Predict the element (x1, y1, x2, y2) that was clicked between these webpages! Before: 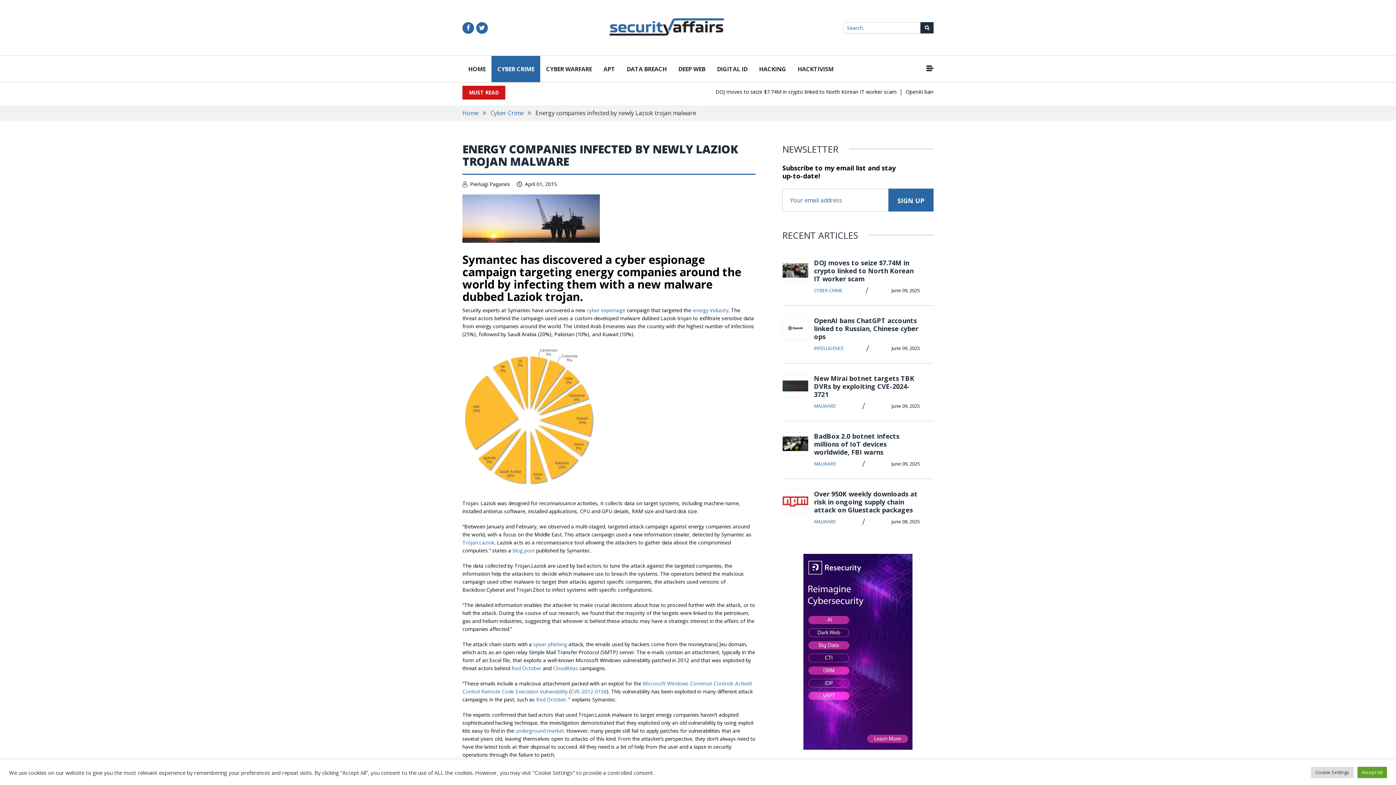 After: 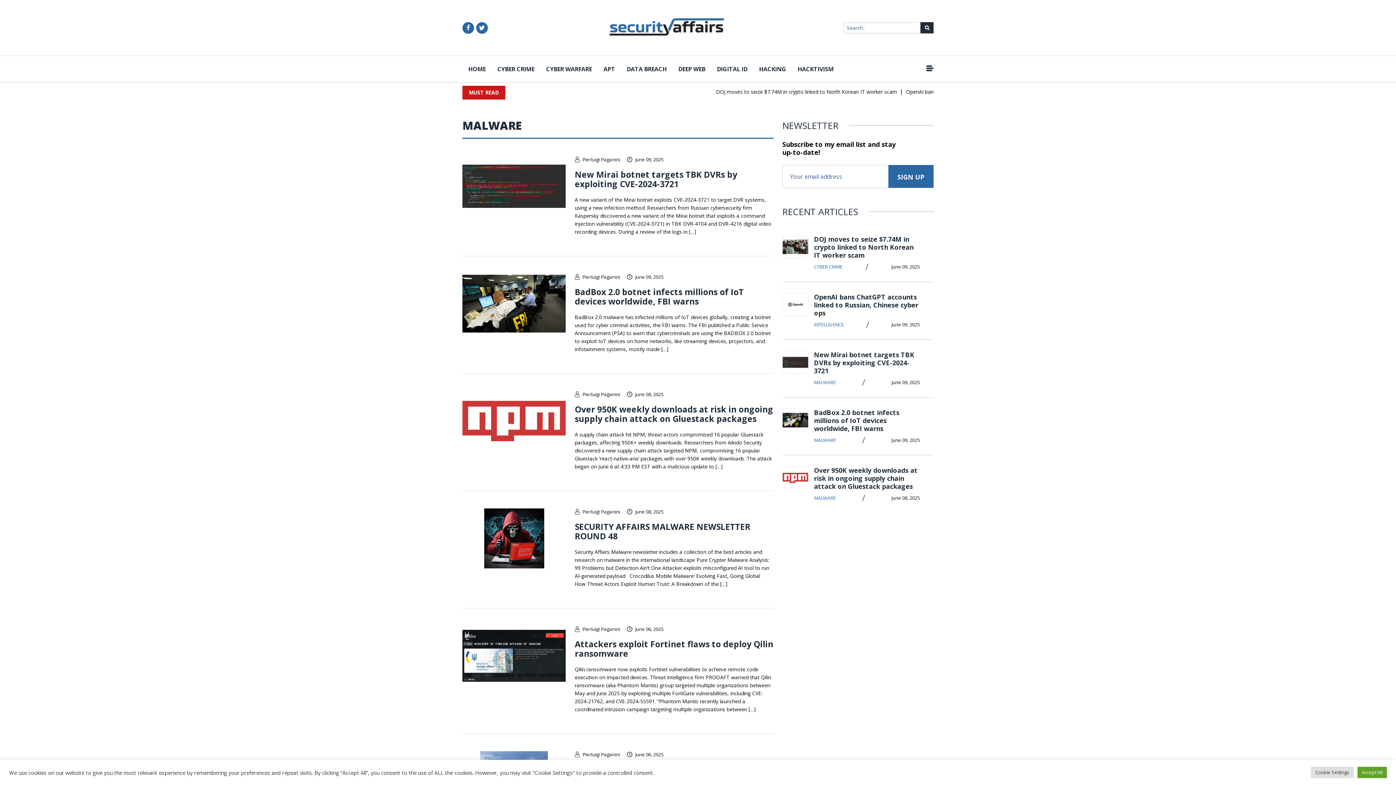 Action: label: MALWARE bbox: (814, 517, 836, 525)